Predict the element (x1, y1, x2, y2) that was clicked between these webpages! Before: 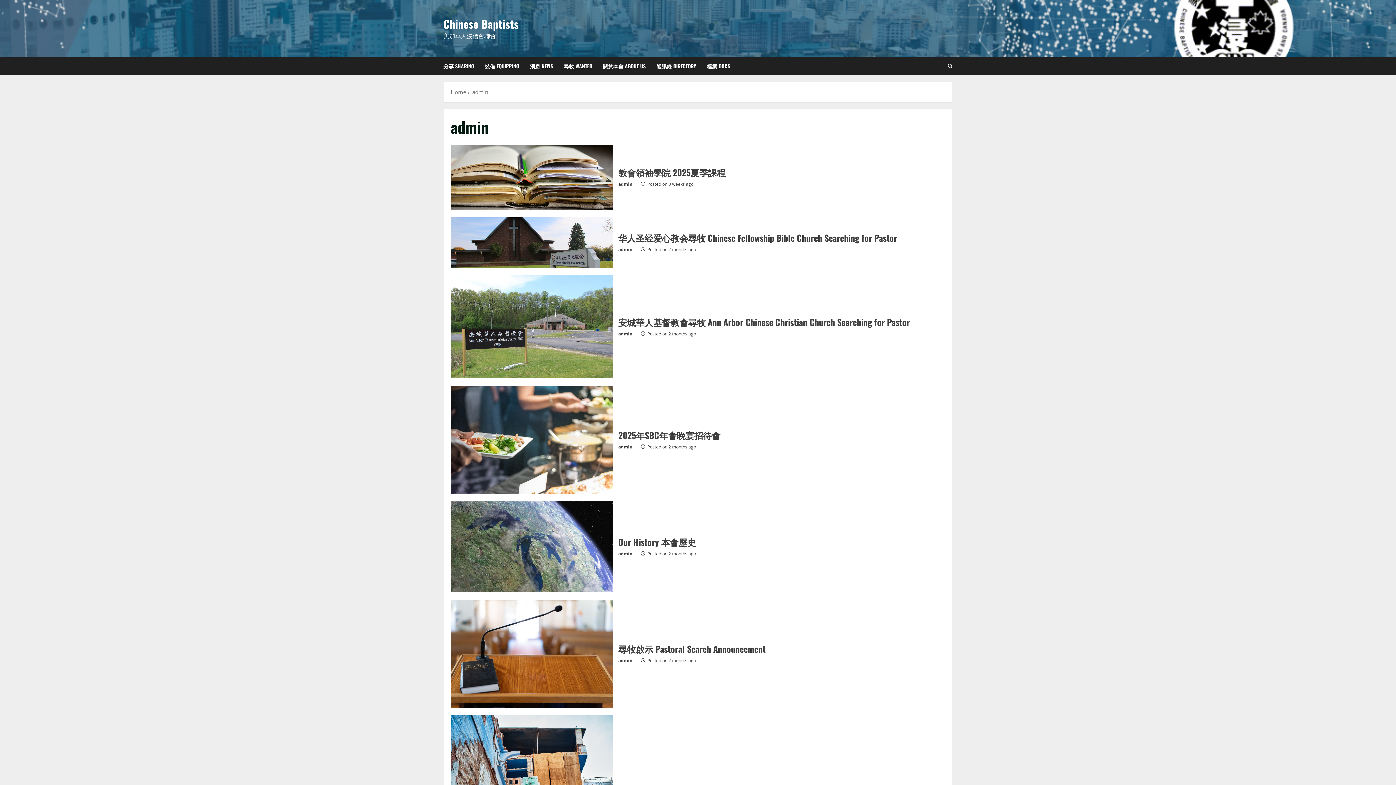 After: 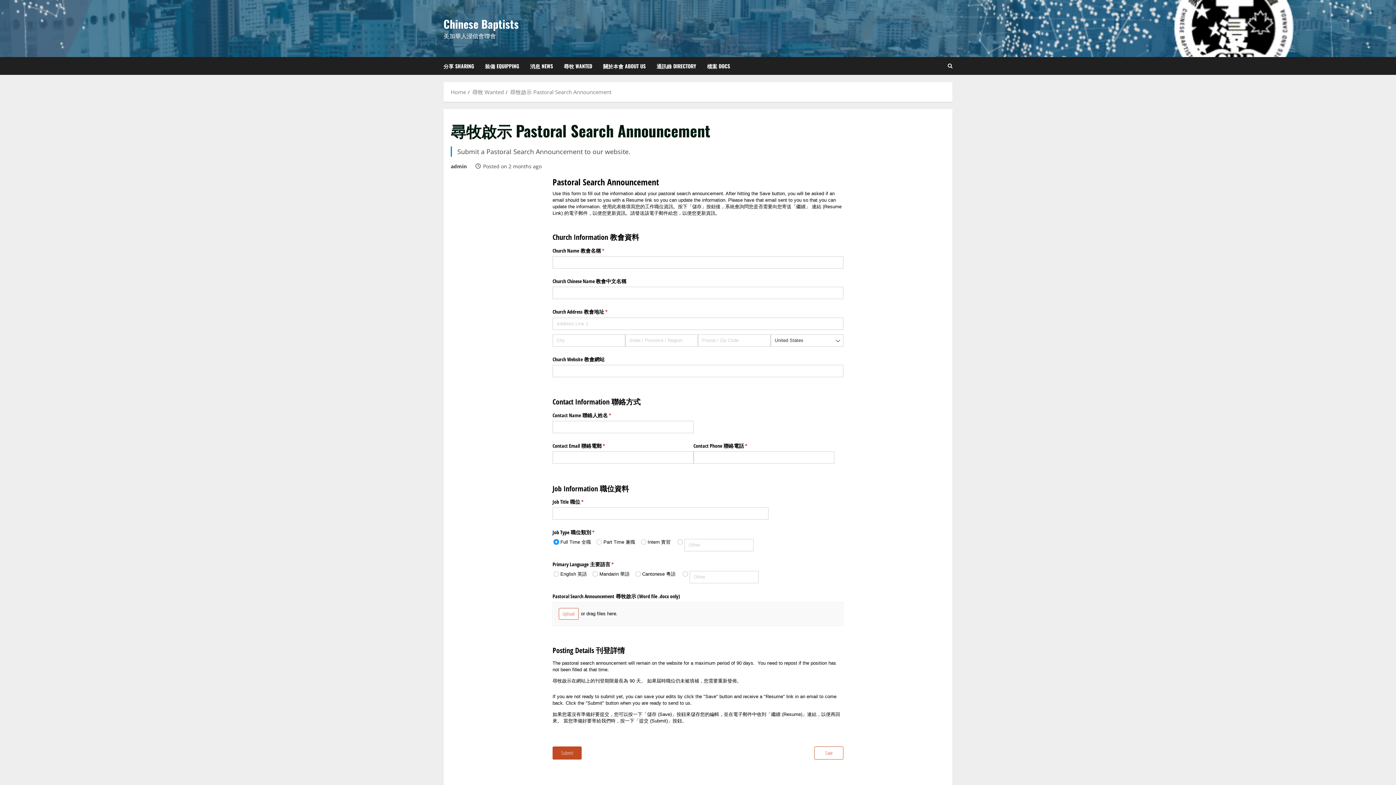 Action: bbox: (450, 599, 613, 707) label: 尋牧啟示 Pastoral Search Announcement